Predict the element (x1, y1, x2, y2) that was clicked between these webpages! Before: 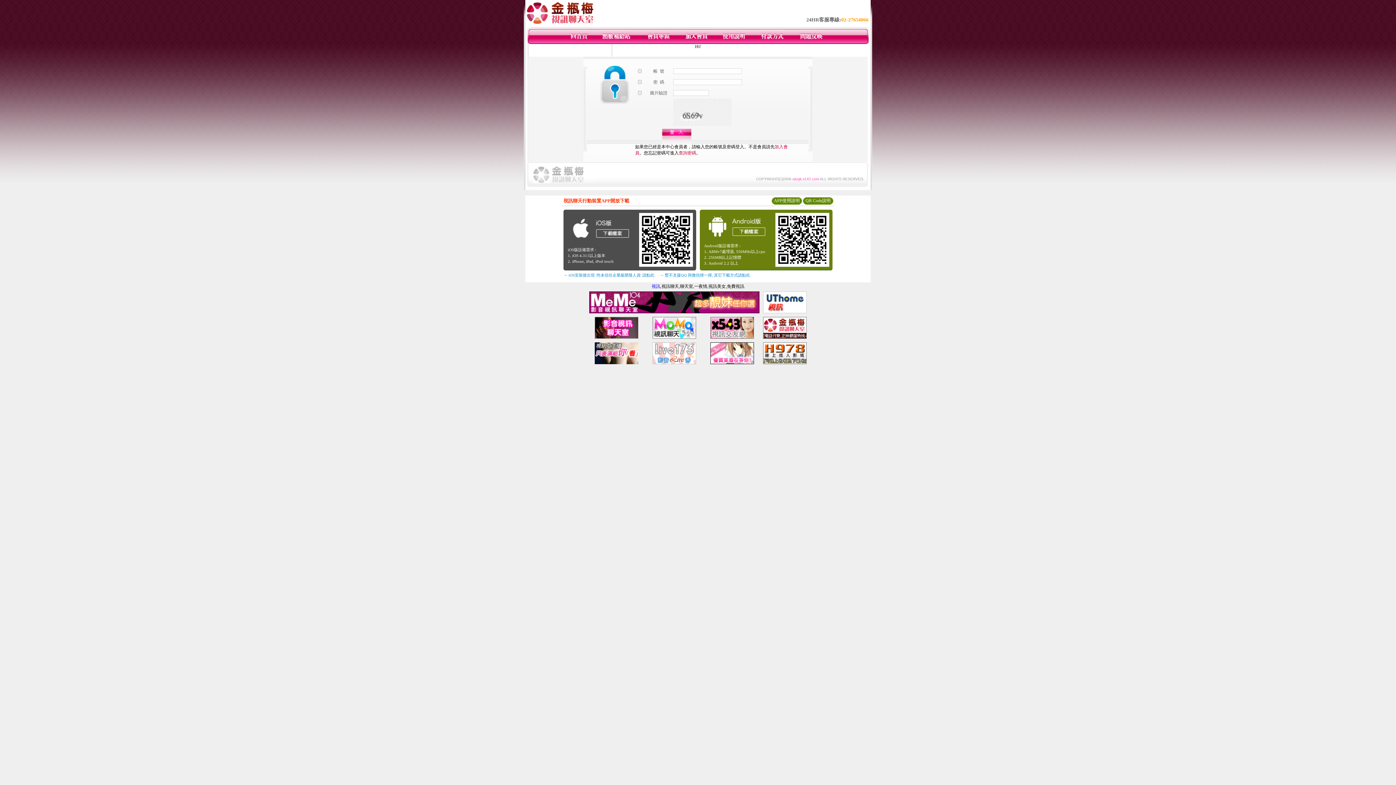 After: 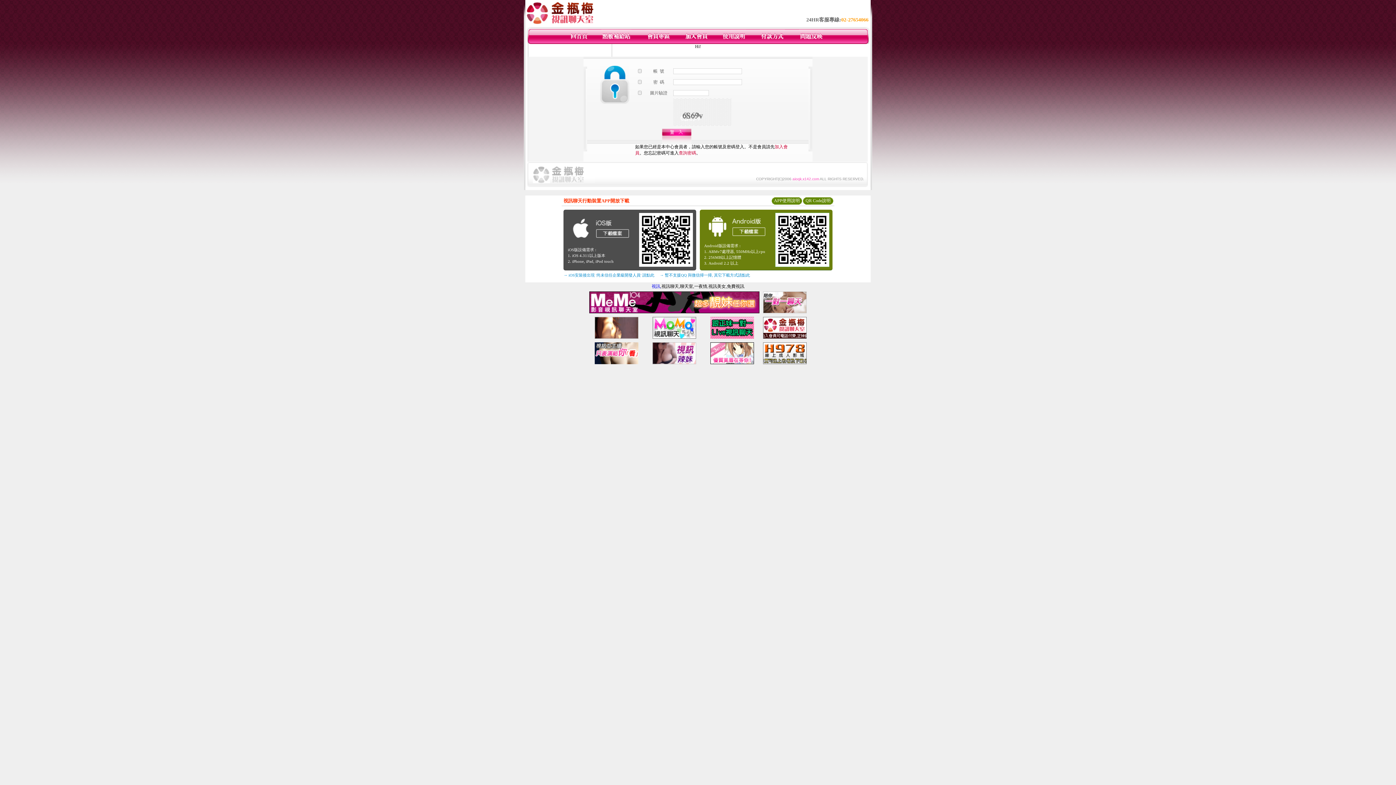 Action: bbox: (763, 334, 806, 340)